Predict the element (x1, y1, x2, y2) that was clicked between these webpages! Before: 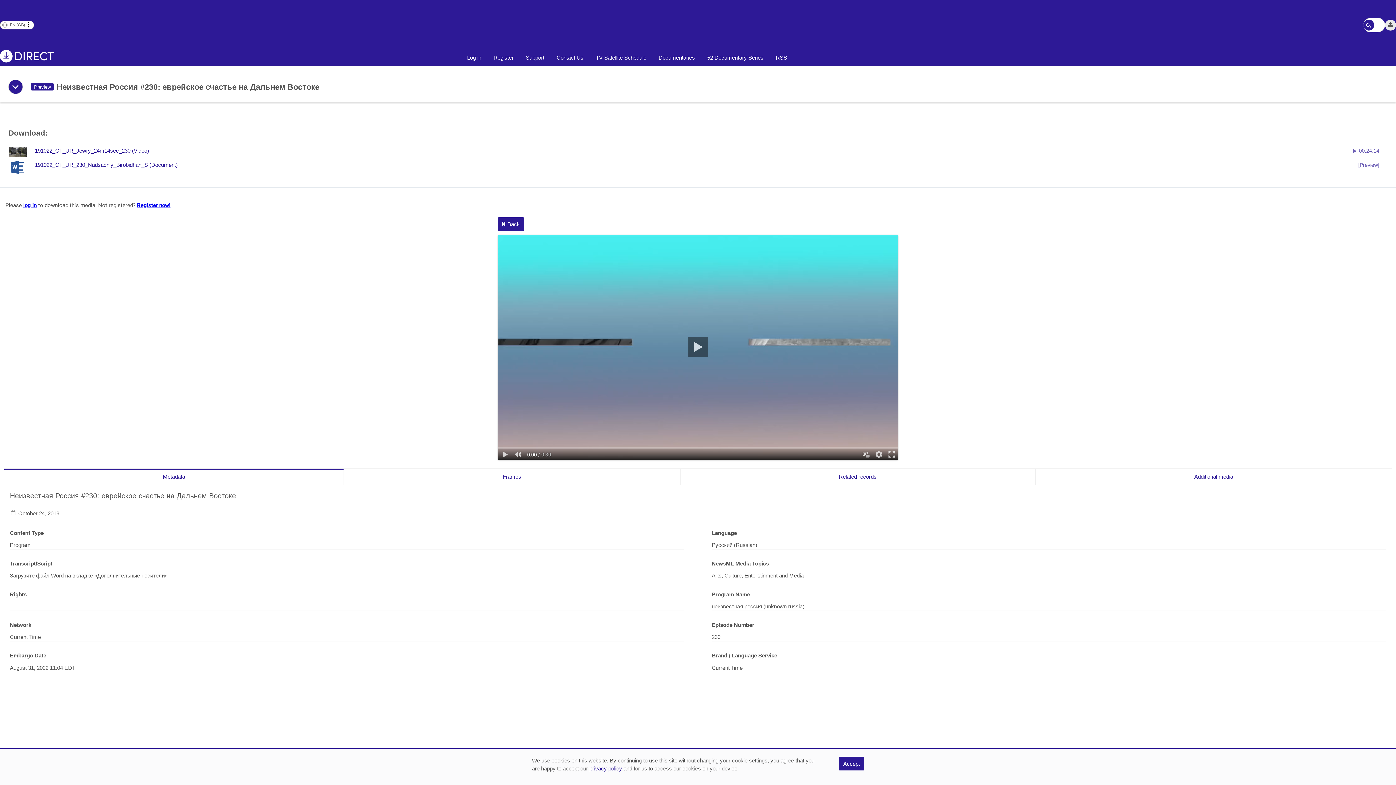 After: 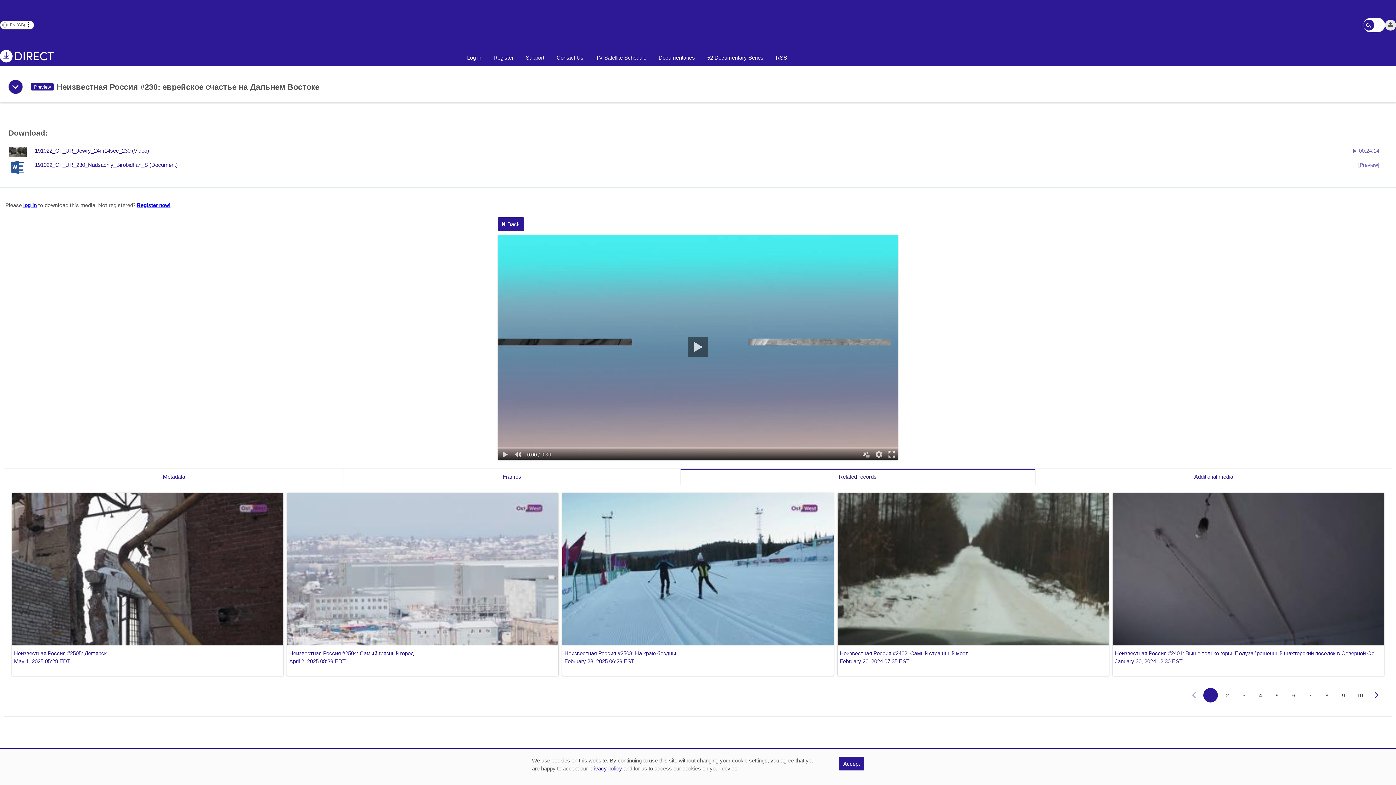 Action: label: Related records bbox: (680, 468, 1035, 485)